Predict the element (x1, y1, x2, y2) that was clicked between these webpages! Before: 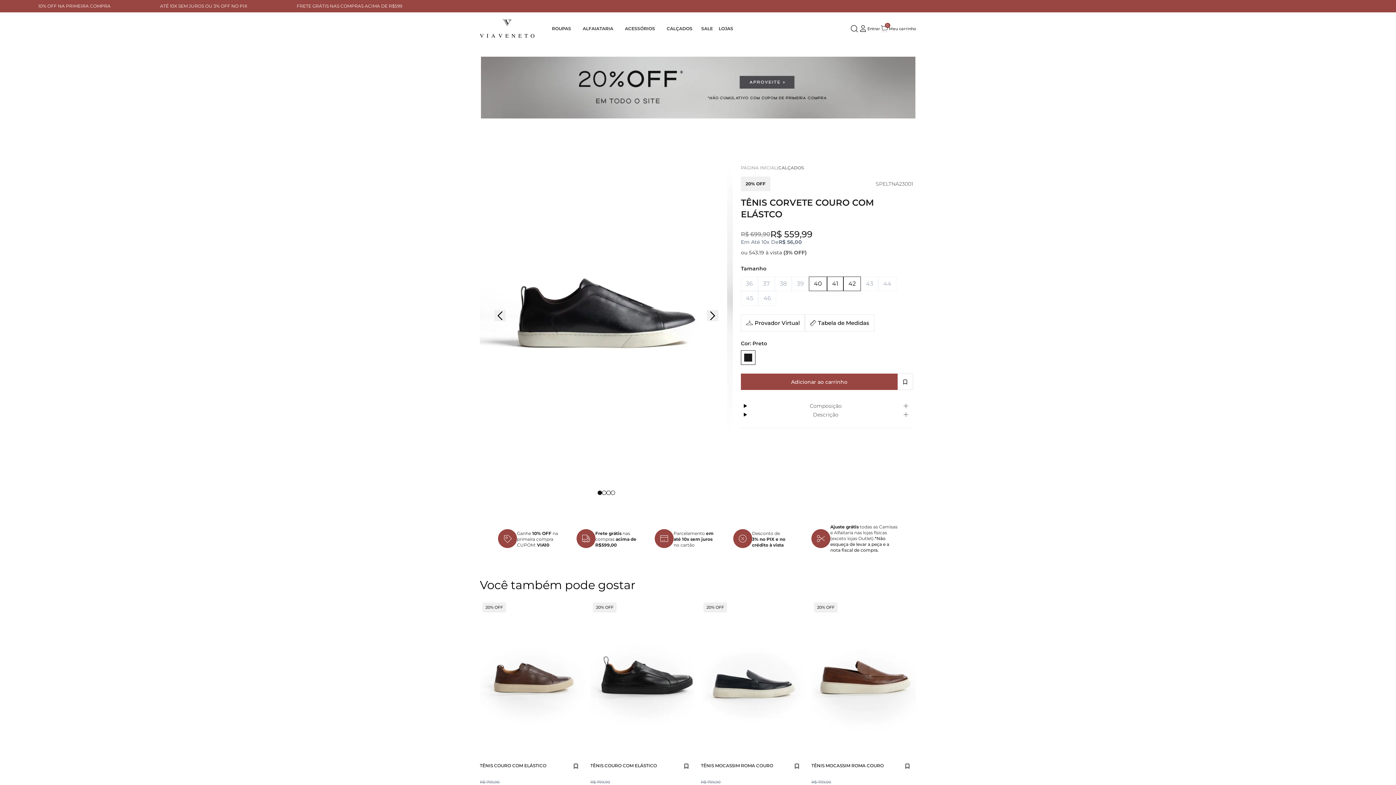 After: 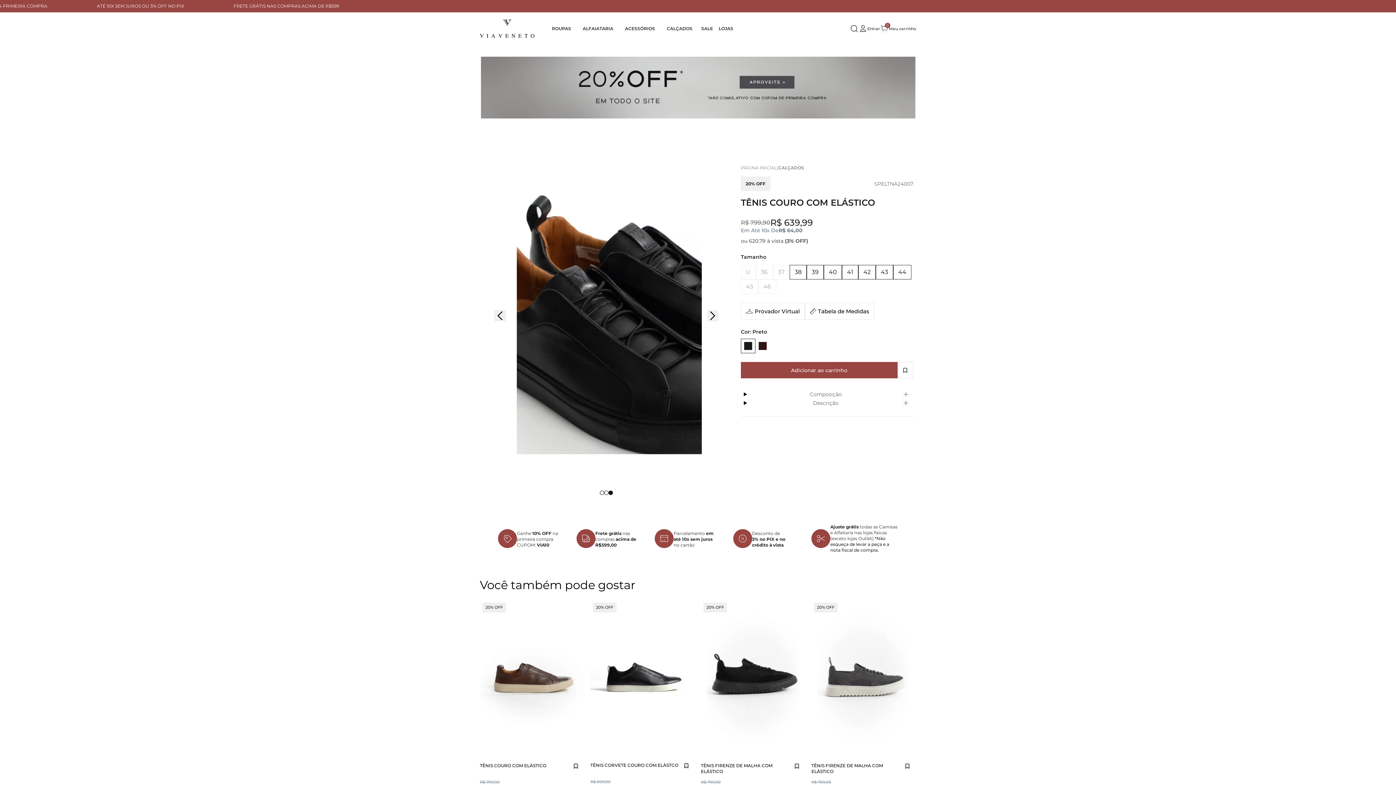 Action: label: Tênis Couro Com Elástico - Preto - 44 bbox: (590, 754, 595, 759)